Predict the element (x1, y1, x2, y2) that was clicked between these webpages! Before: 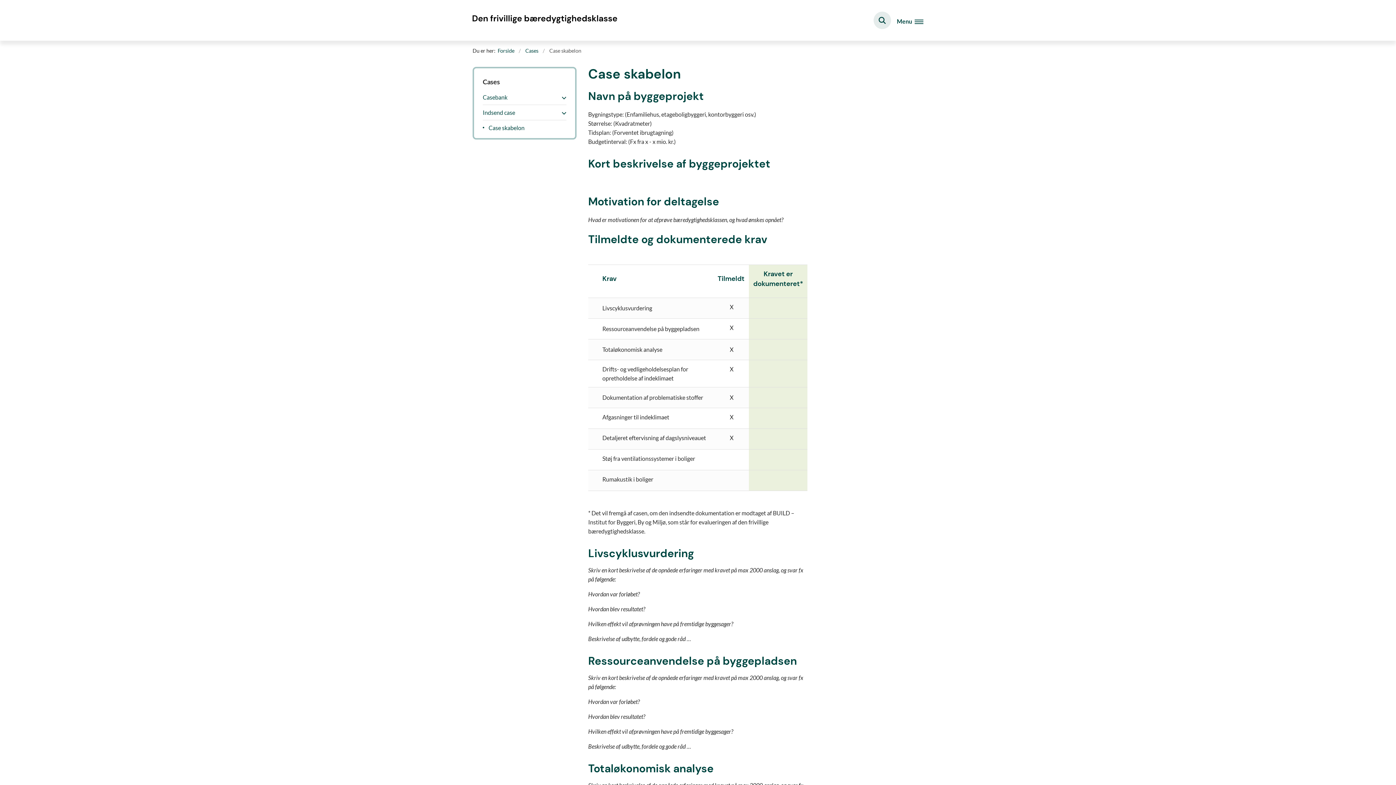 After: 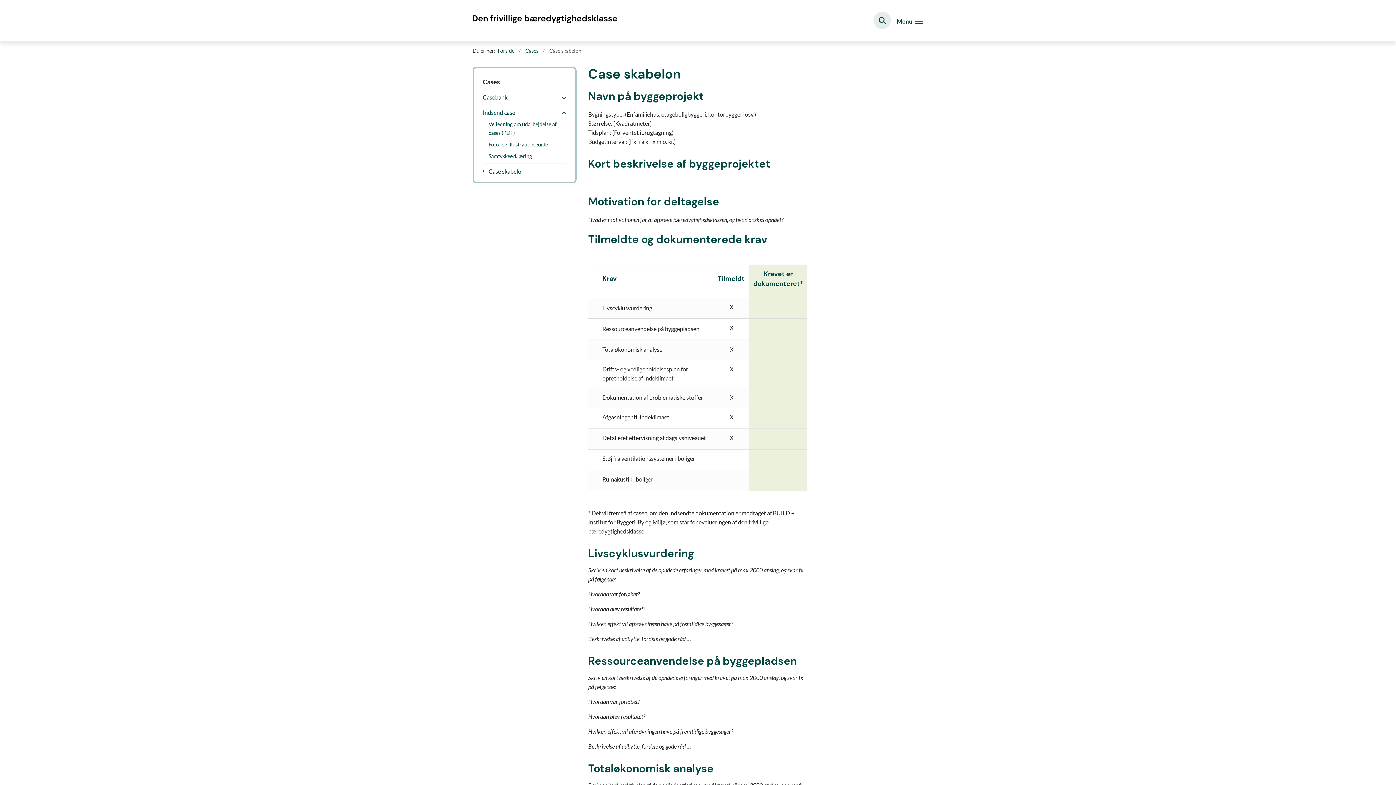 Action: label: Fold underpunkter ud bbox: (558, 106, 566, 119)